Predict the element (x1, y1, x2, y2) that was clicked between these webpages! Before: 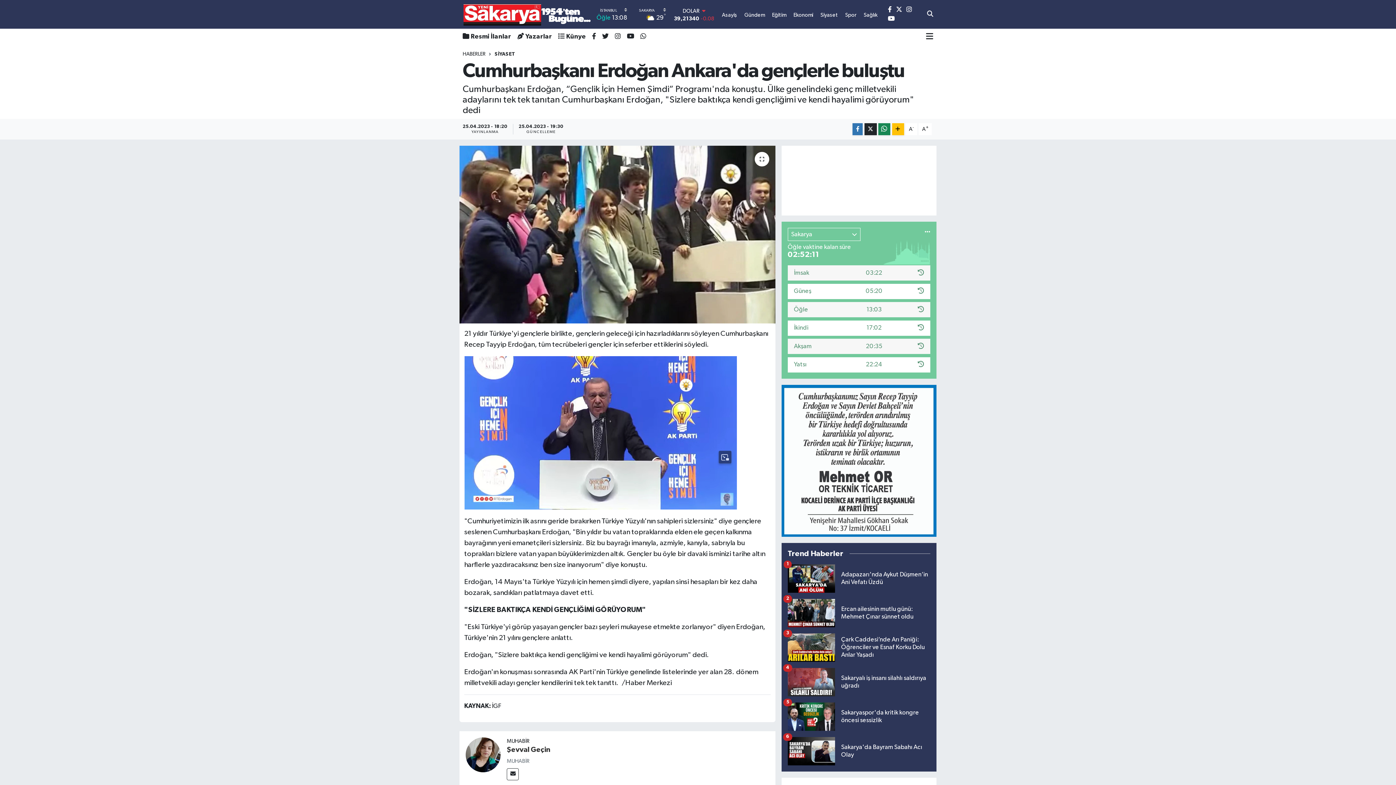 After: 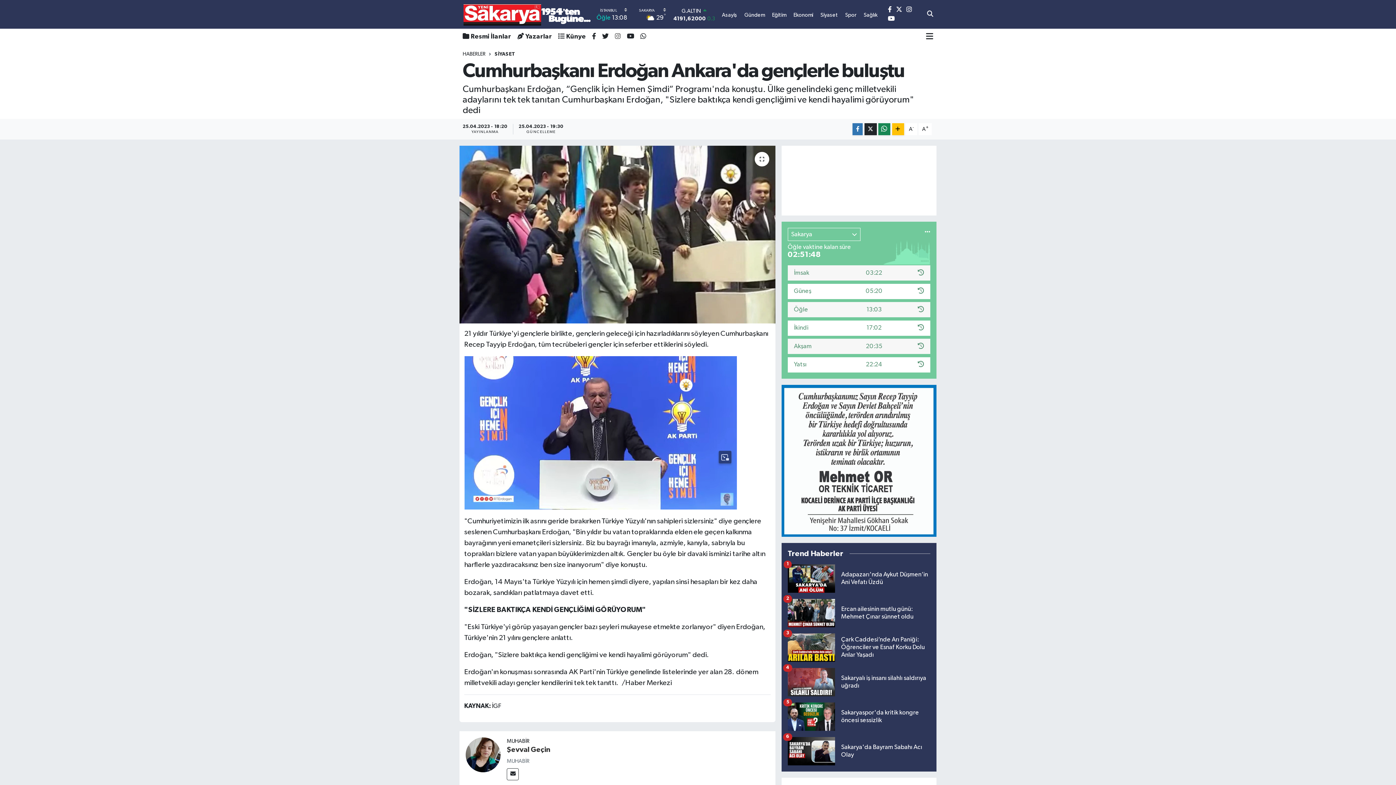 Action: bbox: (612, 28, 624, 44)